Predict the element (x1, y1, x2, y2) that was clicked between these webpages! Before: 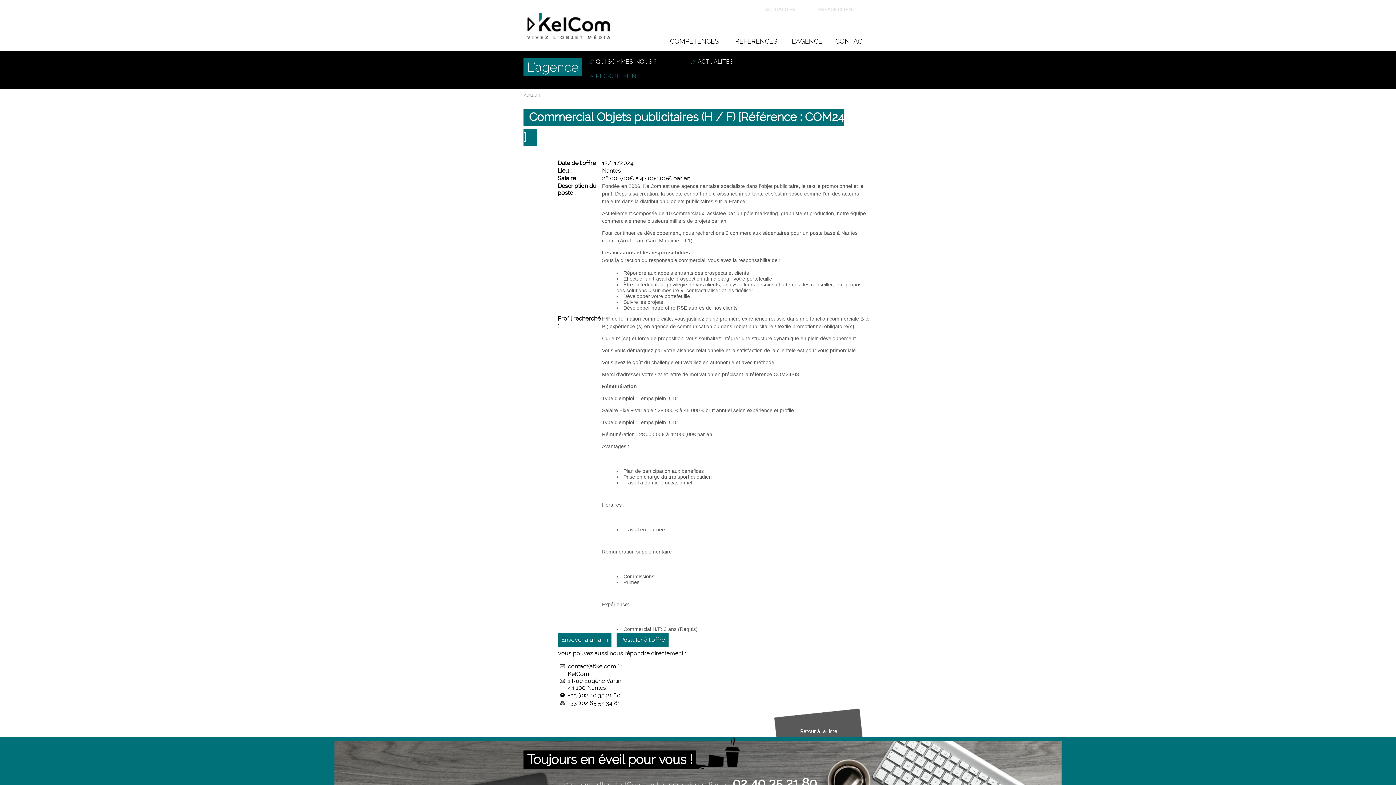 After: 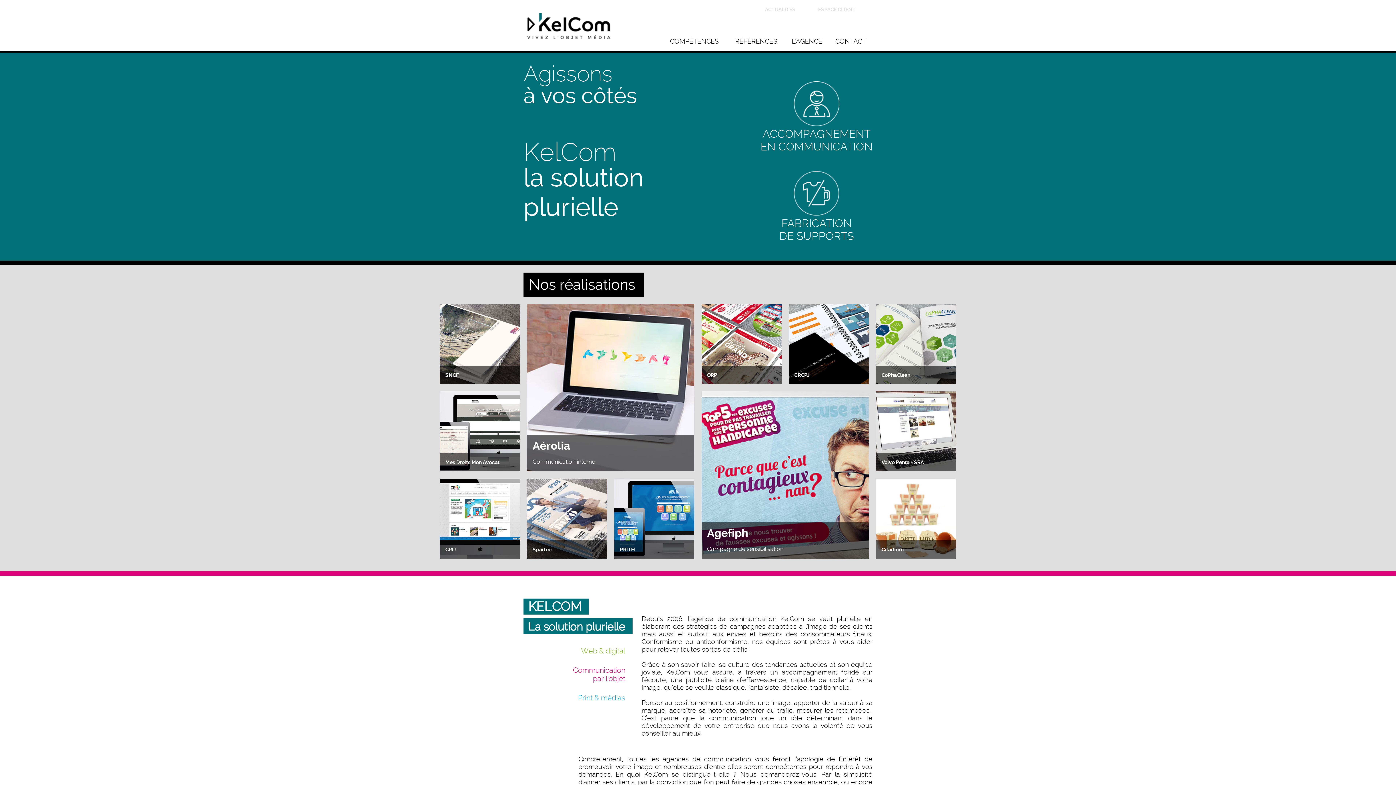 Action: label: Accueil bbox: (523, 92, 540, 98)